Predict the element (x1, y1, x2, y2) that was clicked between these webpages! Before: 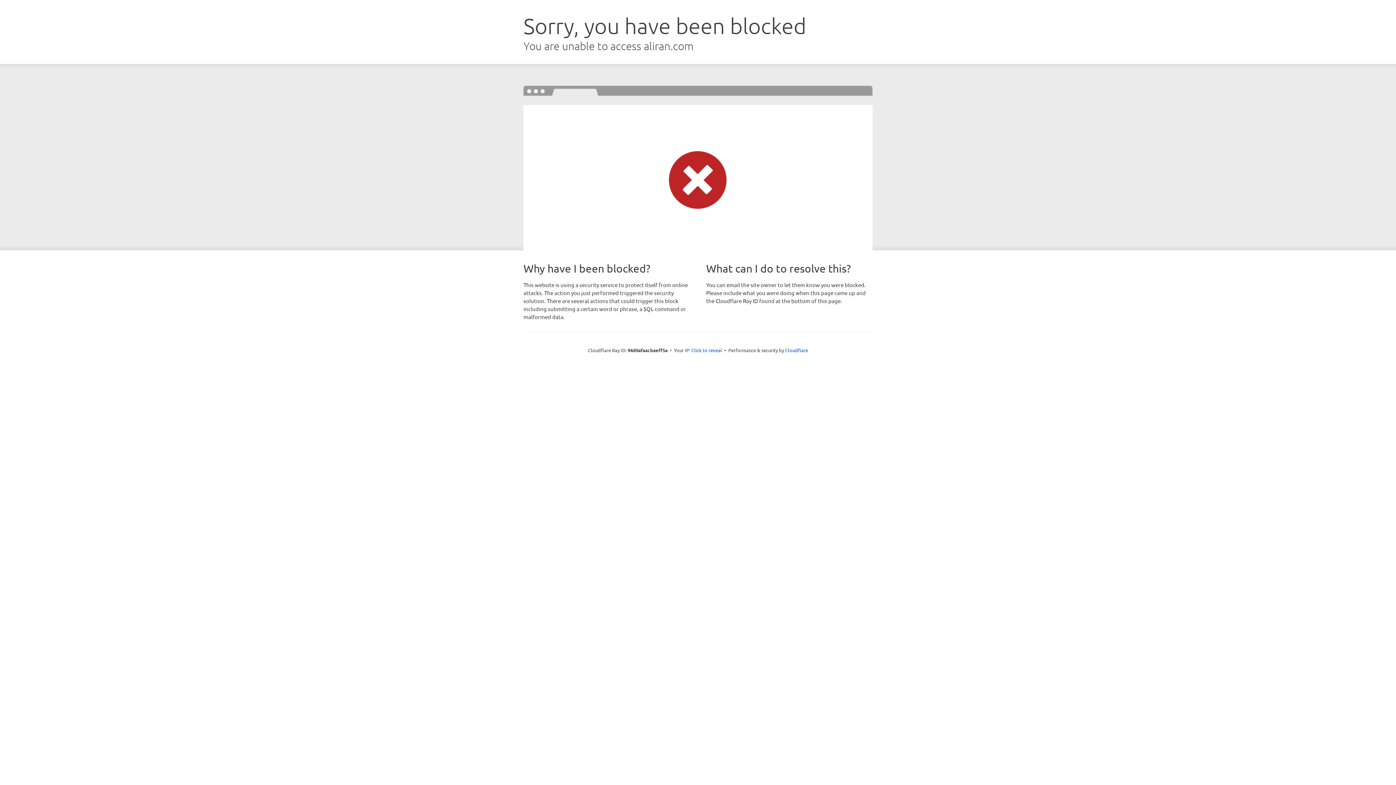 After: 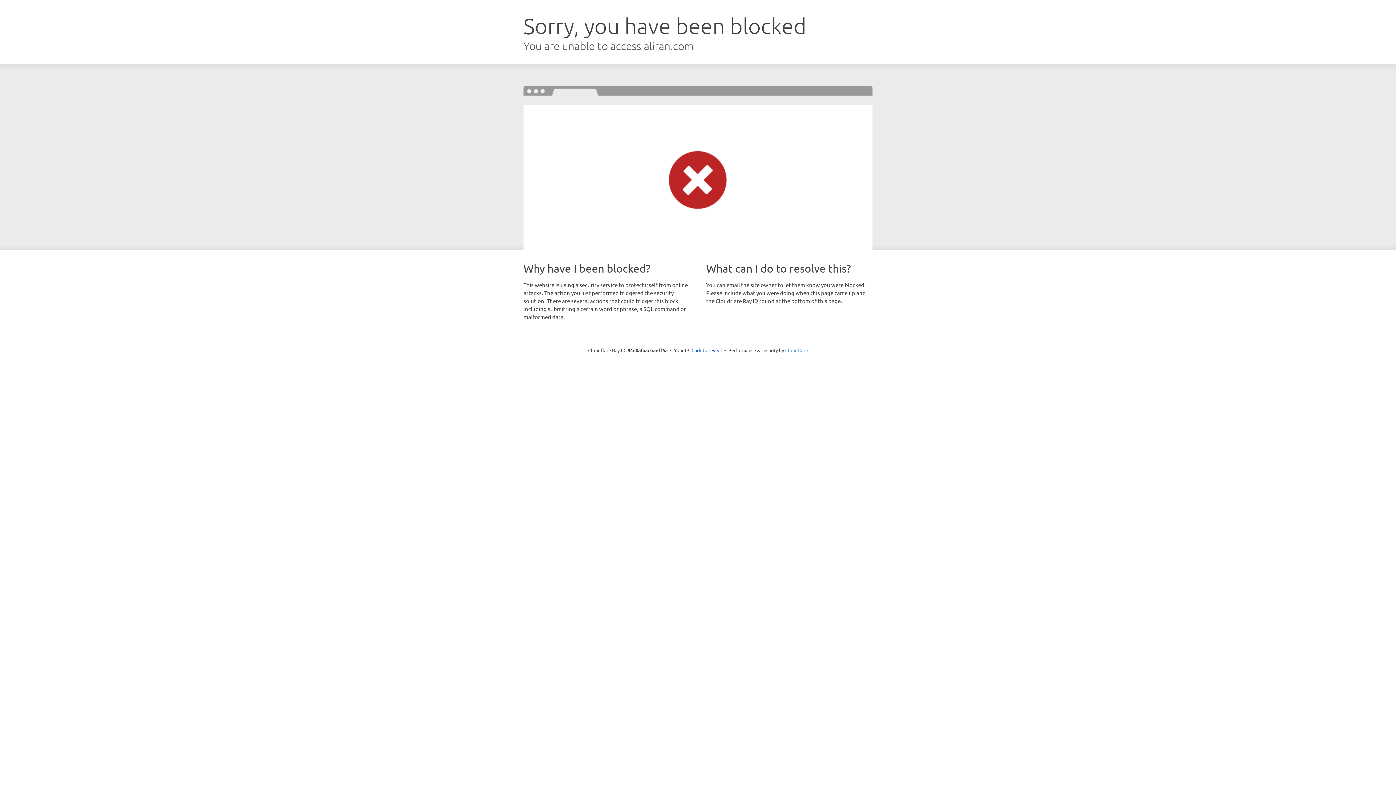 Action: bbox: (785, 347, 808, 353) label: Cloudflare